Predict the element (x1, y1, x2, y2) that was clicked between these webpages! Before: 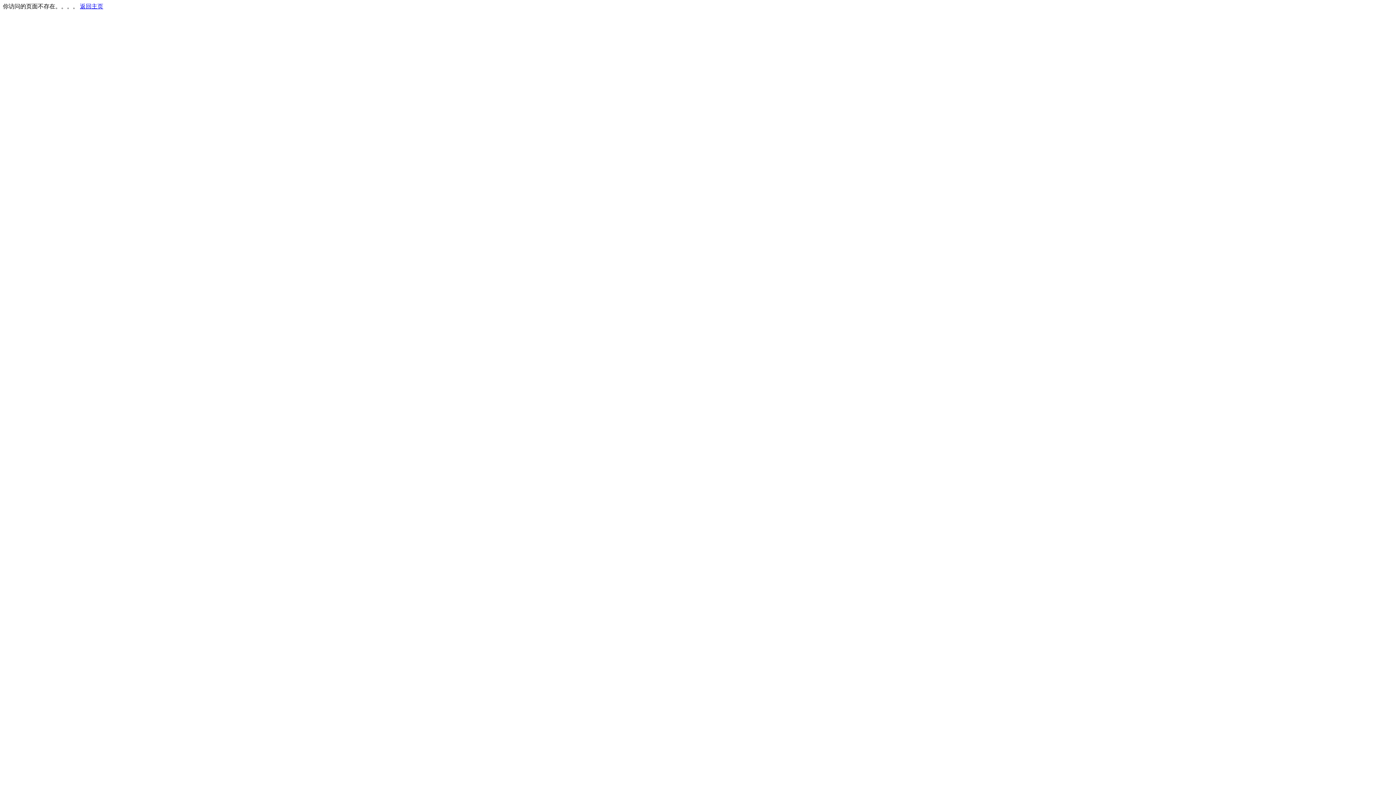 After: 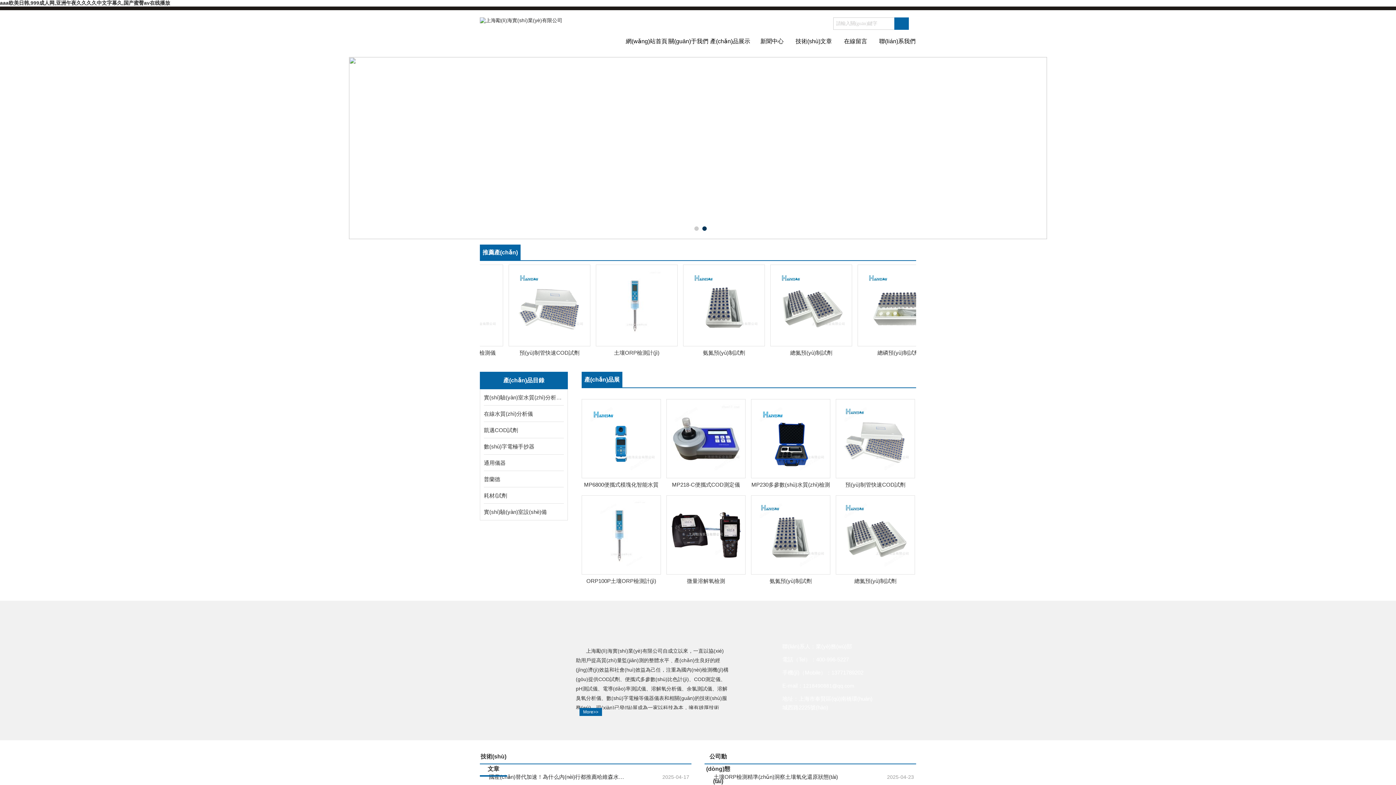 Action: bbox: (80, 3, 103, 9) label: 返回主页